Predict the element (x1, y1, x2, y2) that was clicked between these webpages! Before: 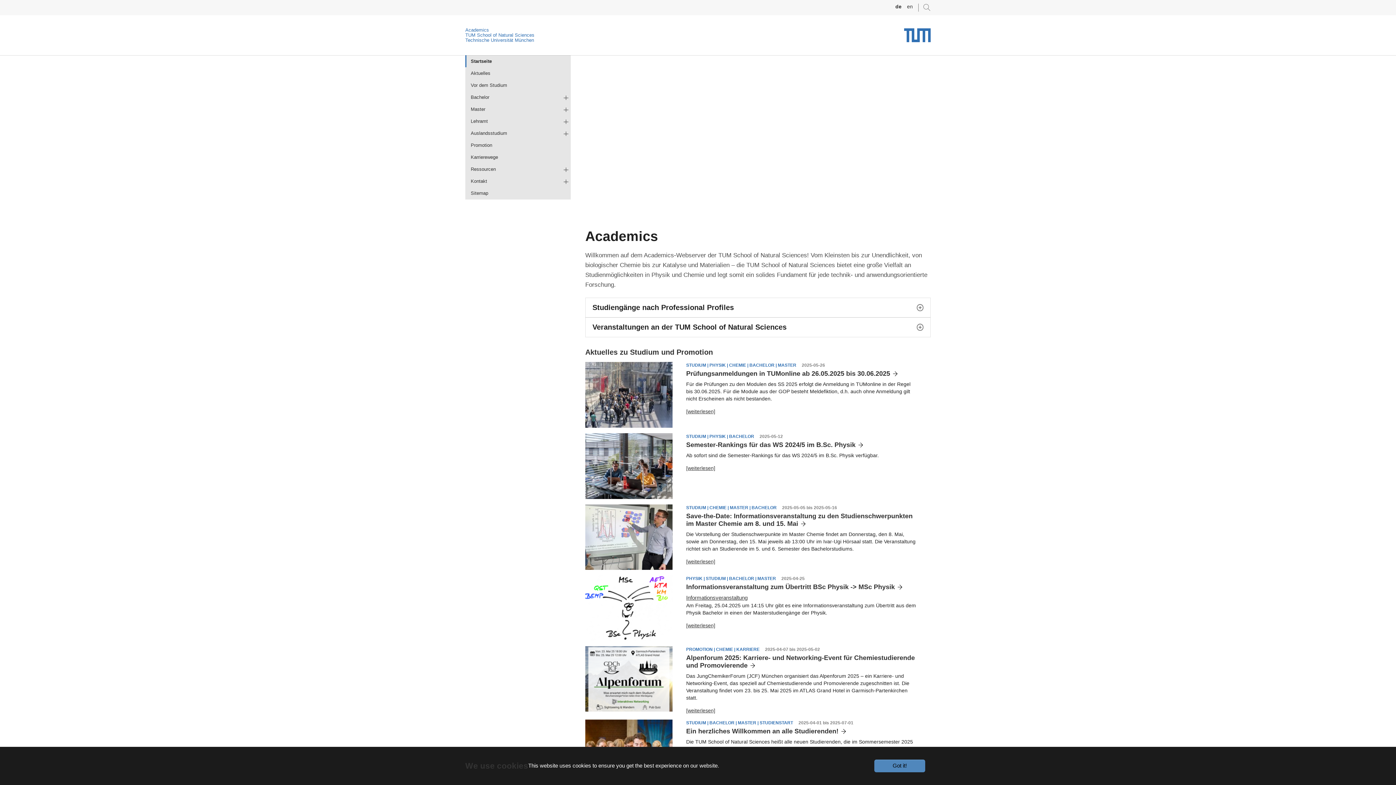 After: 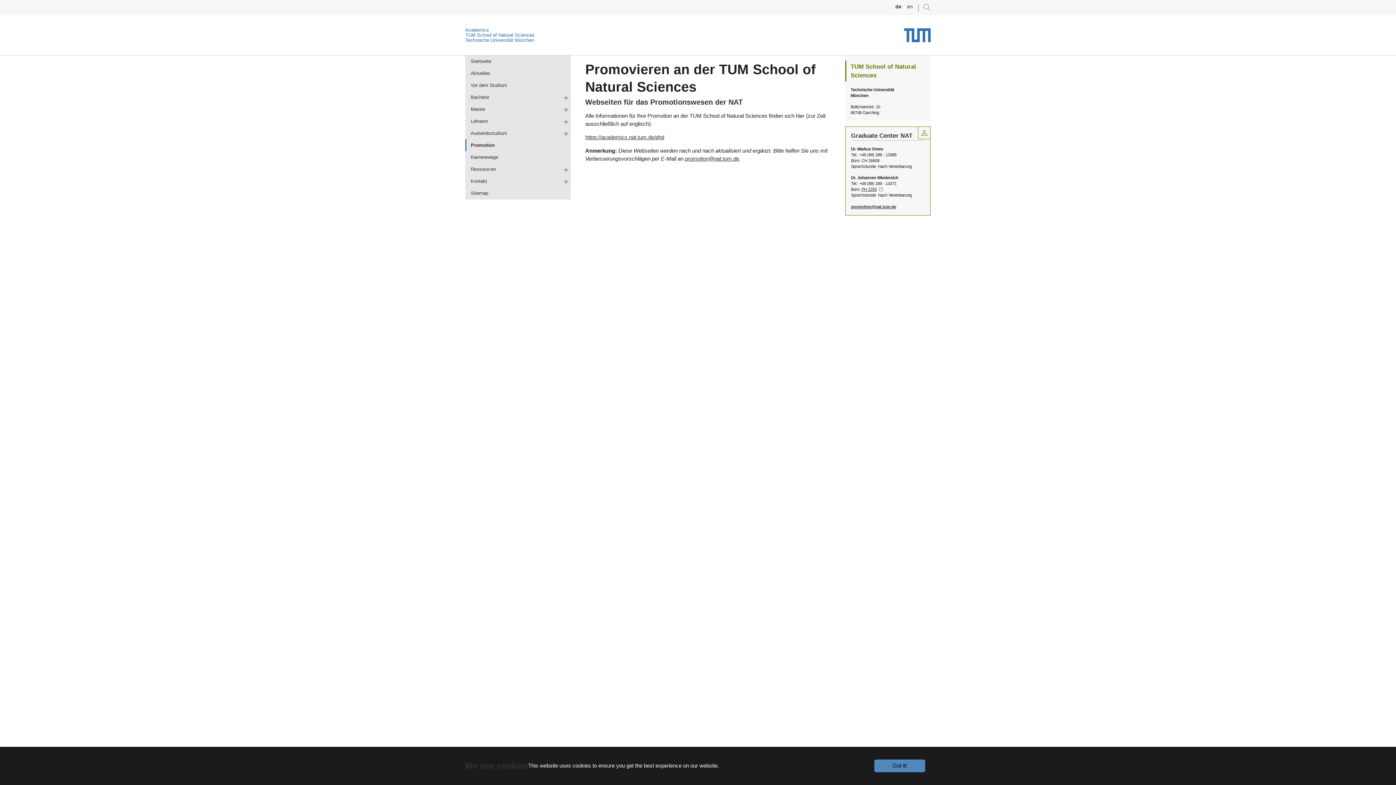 Action: label: Promotion bbox: (465, 139, 570, 151)